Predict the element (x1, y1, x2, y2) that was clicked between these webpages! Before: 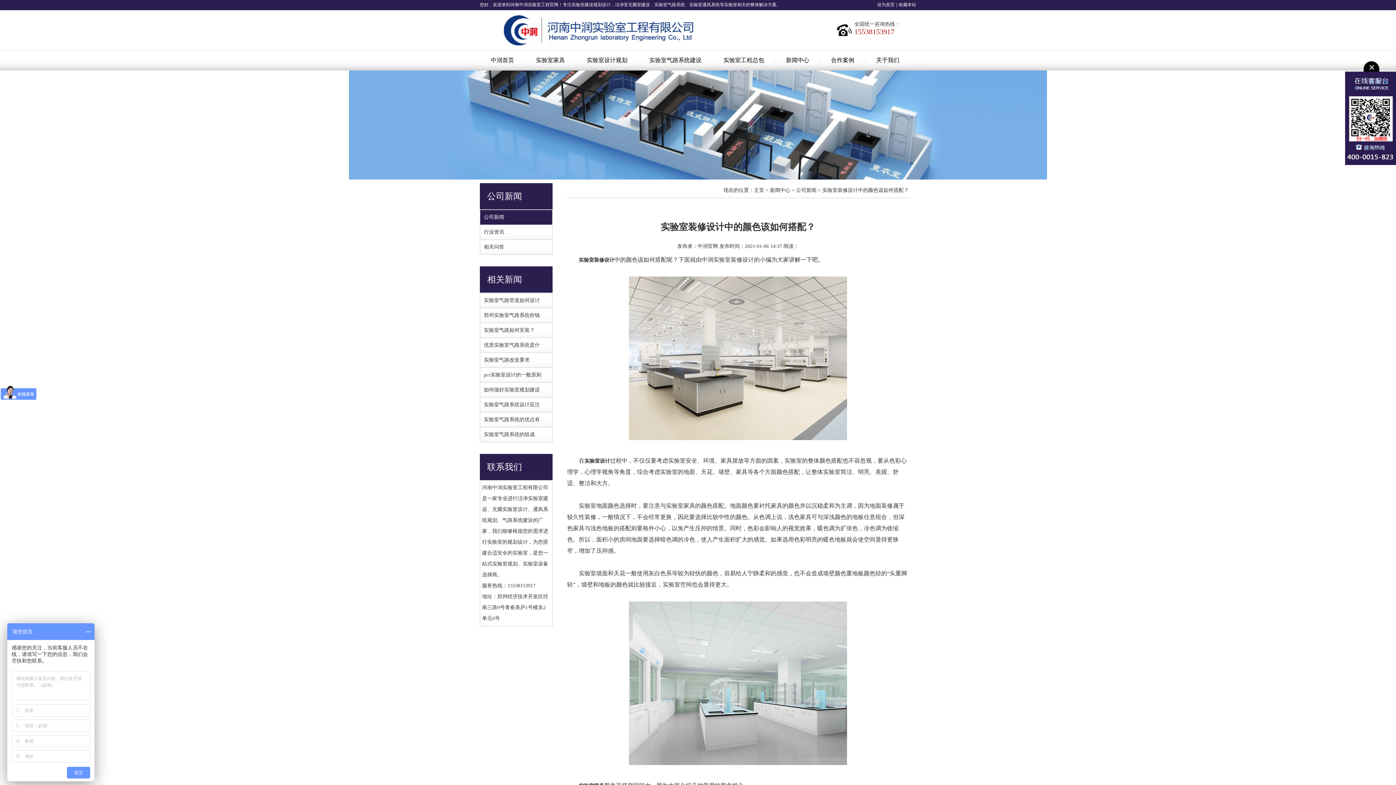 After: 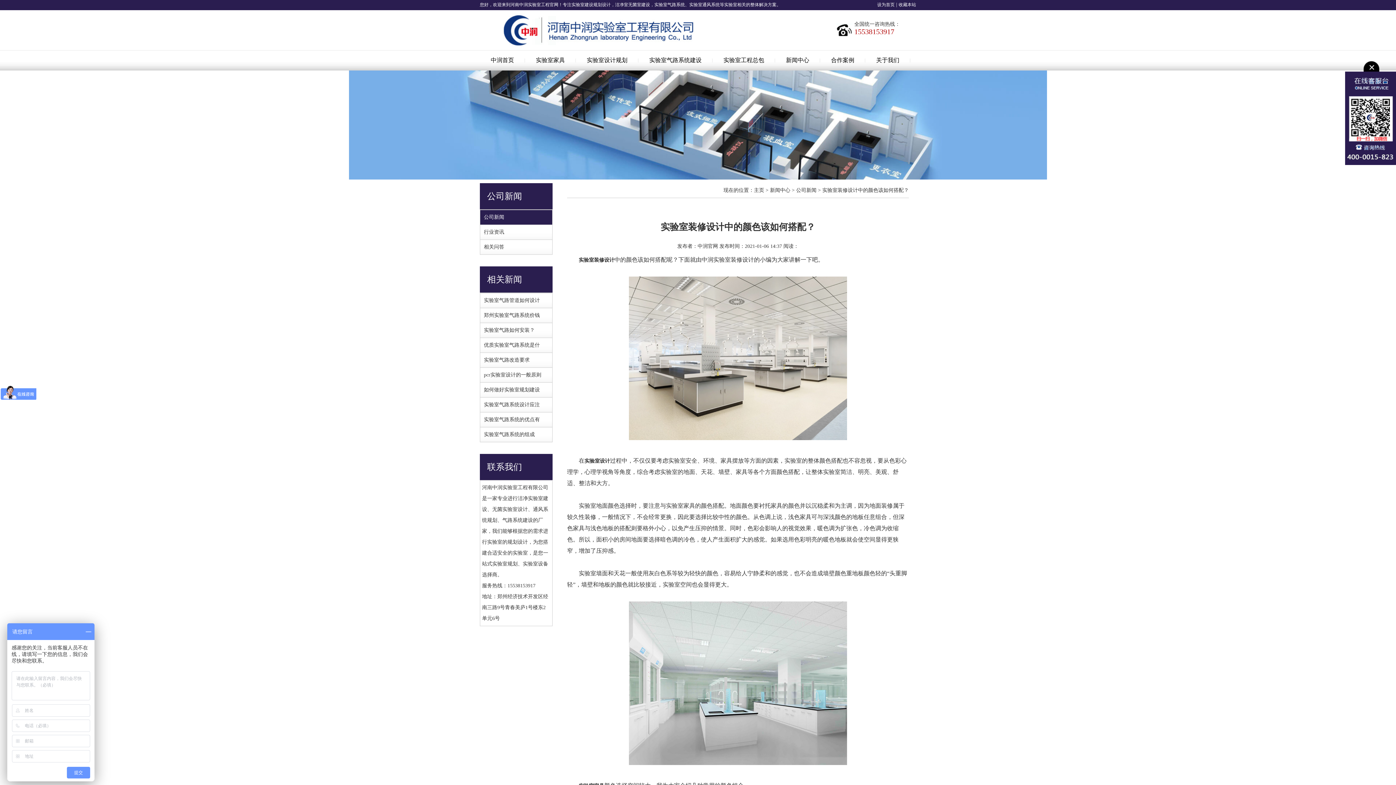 Action: label: 实验室装修设计中的颜色该如何搭配？ bbox: (822, 187, 909, 193)